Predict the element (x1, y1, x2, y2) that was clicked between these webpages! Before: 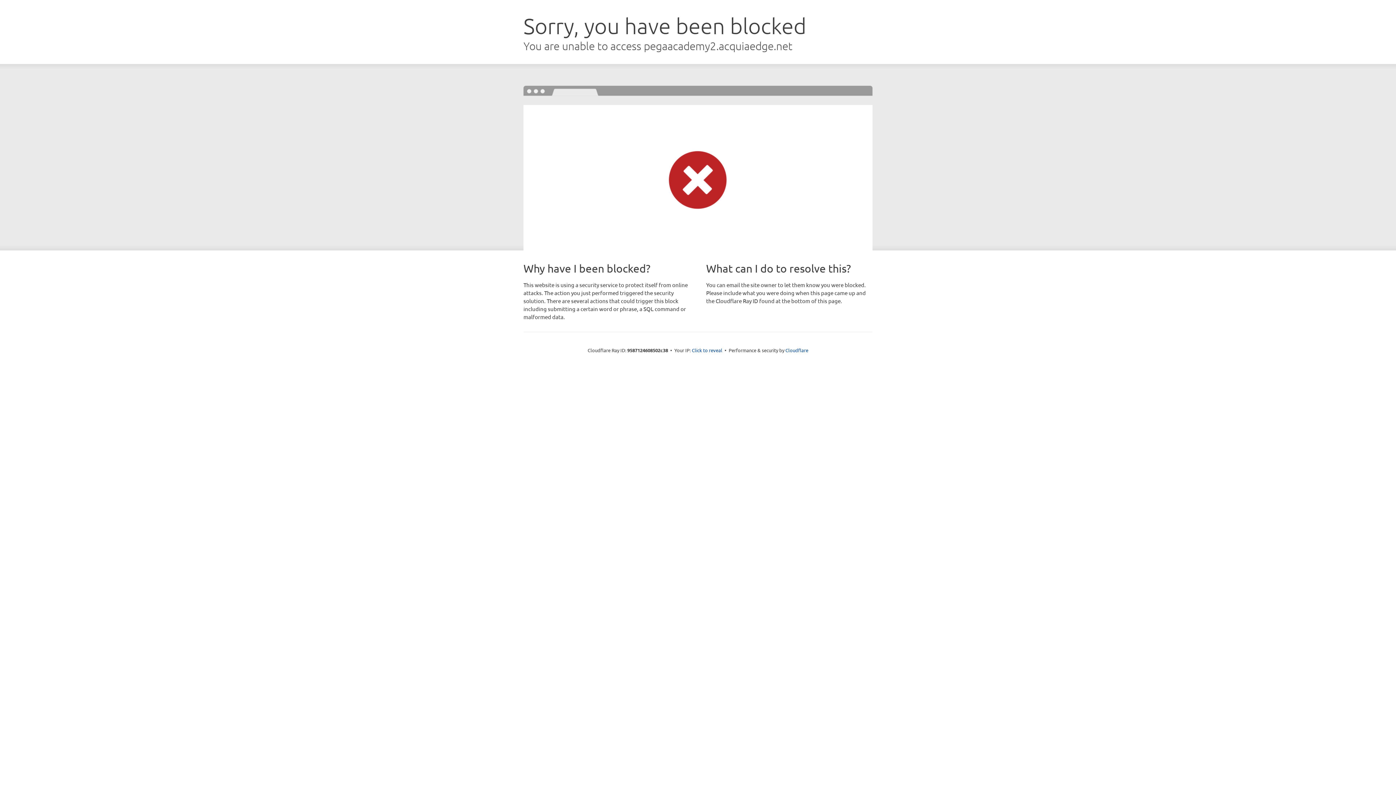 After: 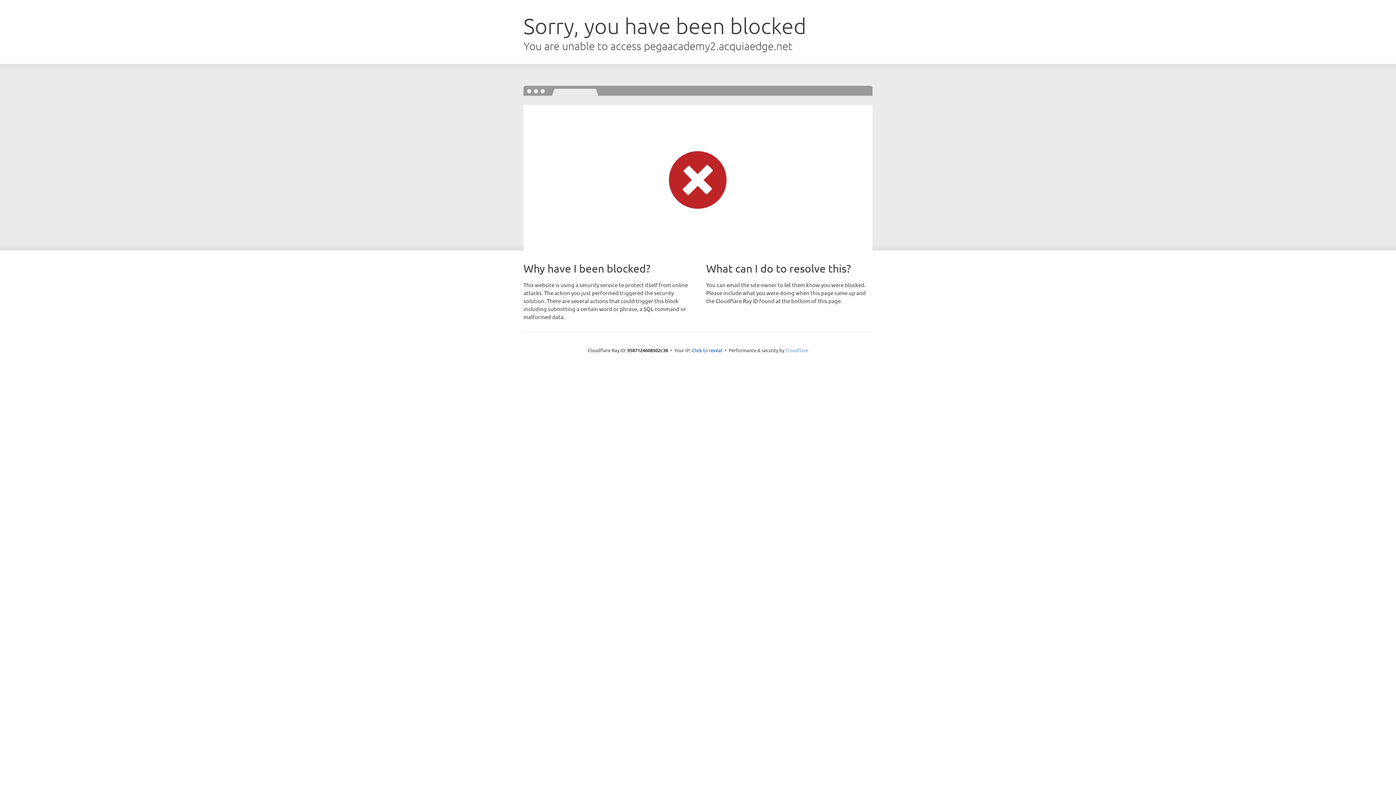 Action: bbox: (785, 347, 808, 353) label: Cloudflare